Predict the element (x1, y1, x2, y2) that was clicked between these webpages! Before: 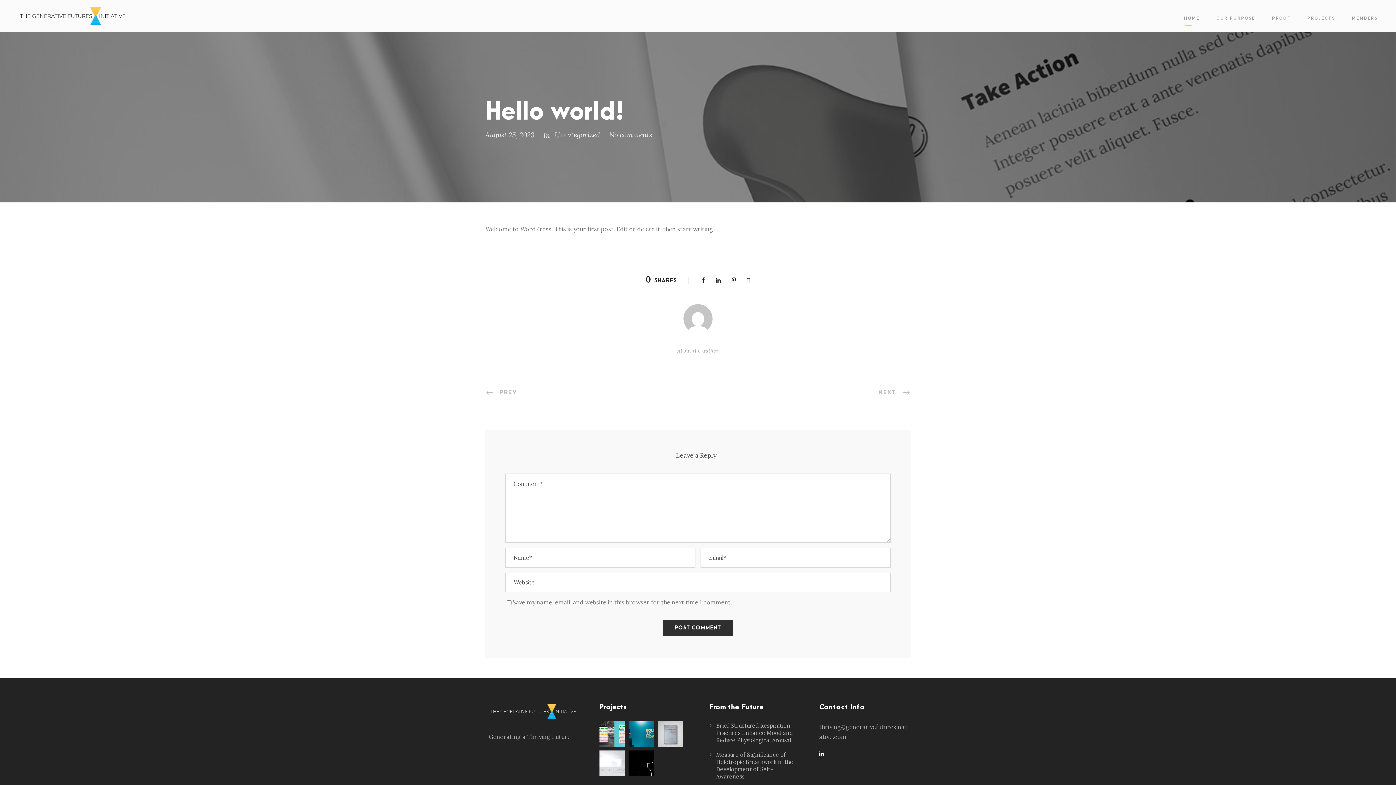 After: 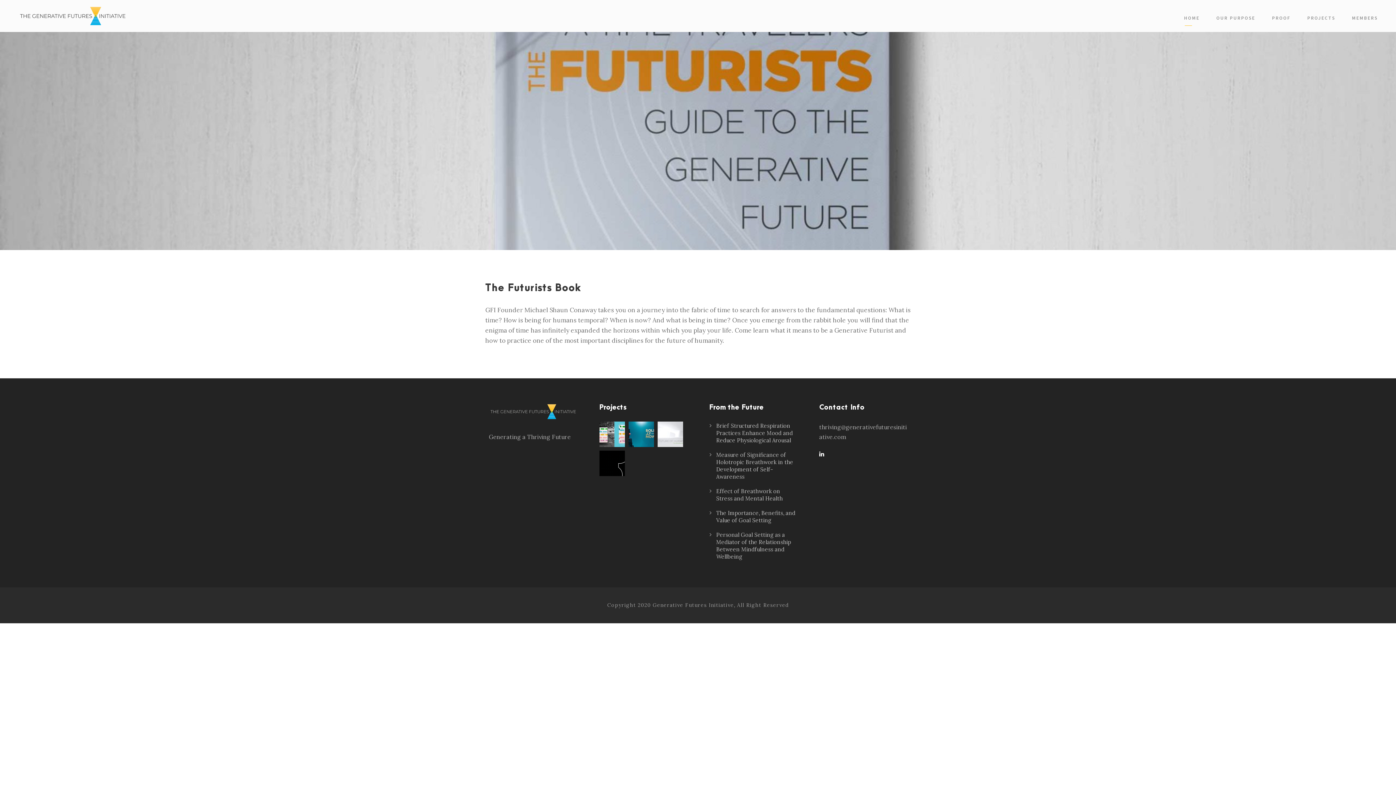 Action: bbox: (657, 730, 683, 737)